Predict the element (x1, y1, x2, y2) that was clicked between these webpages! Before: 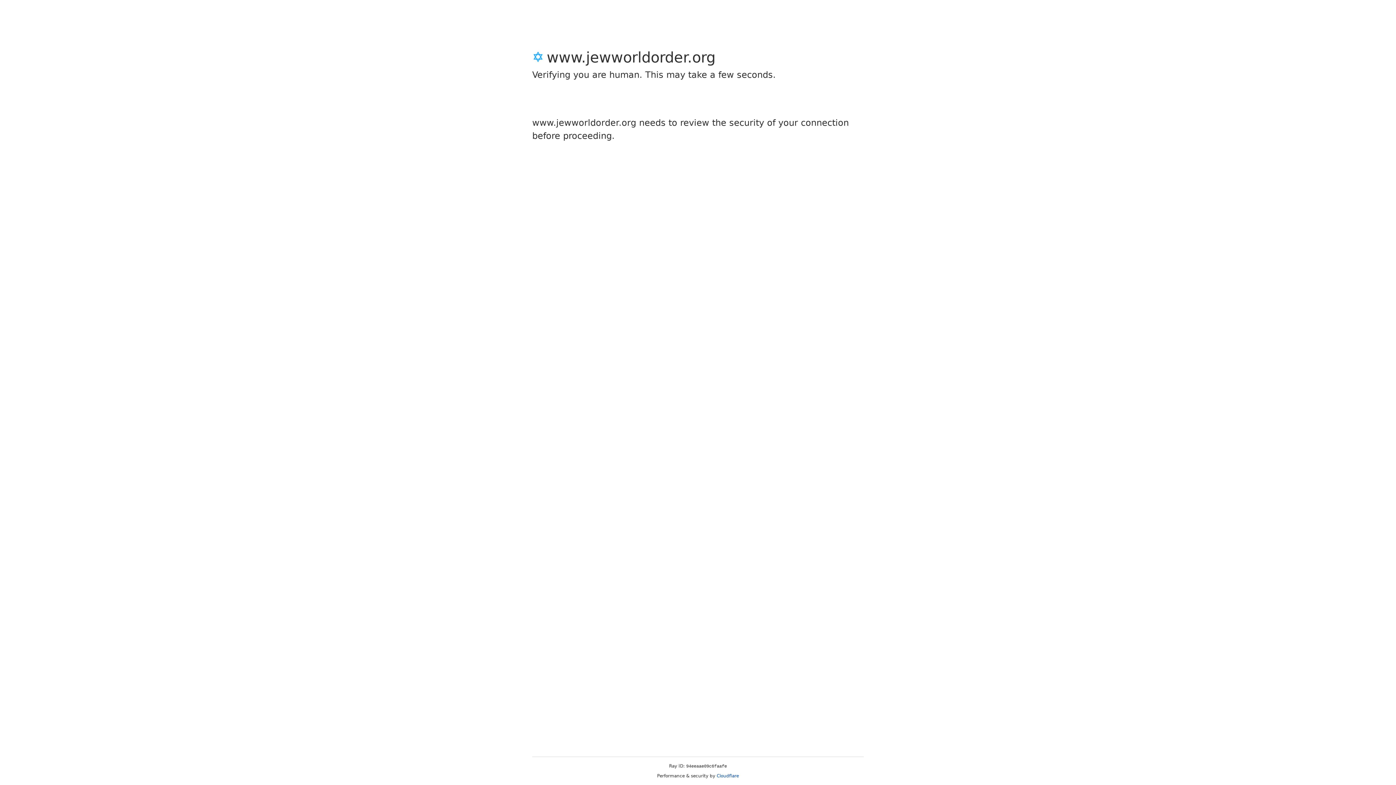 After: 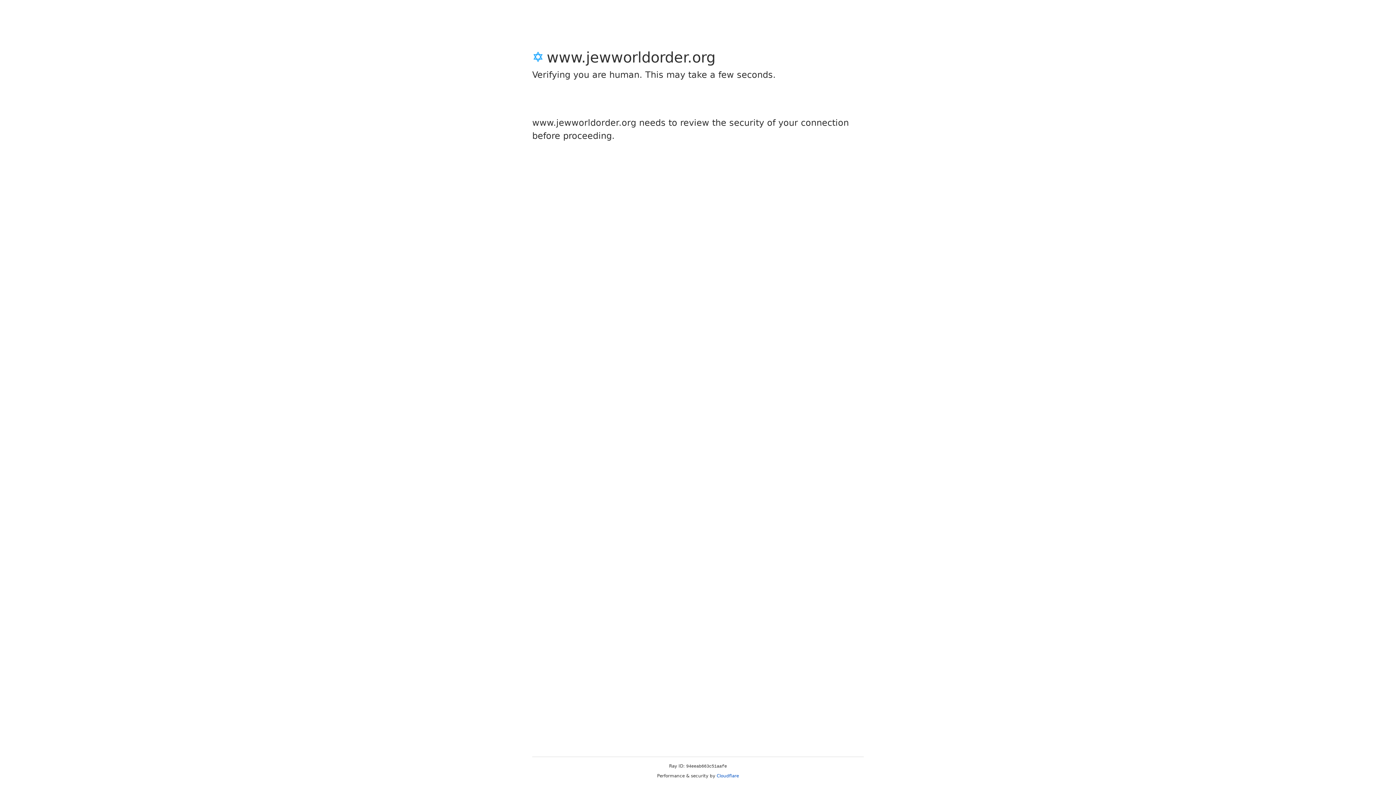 Action: bbox: (716, 773, 739, 778) label: Cloudflare